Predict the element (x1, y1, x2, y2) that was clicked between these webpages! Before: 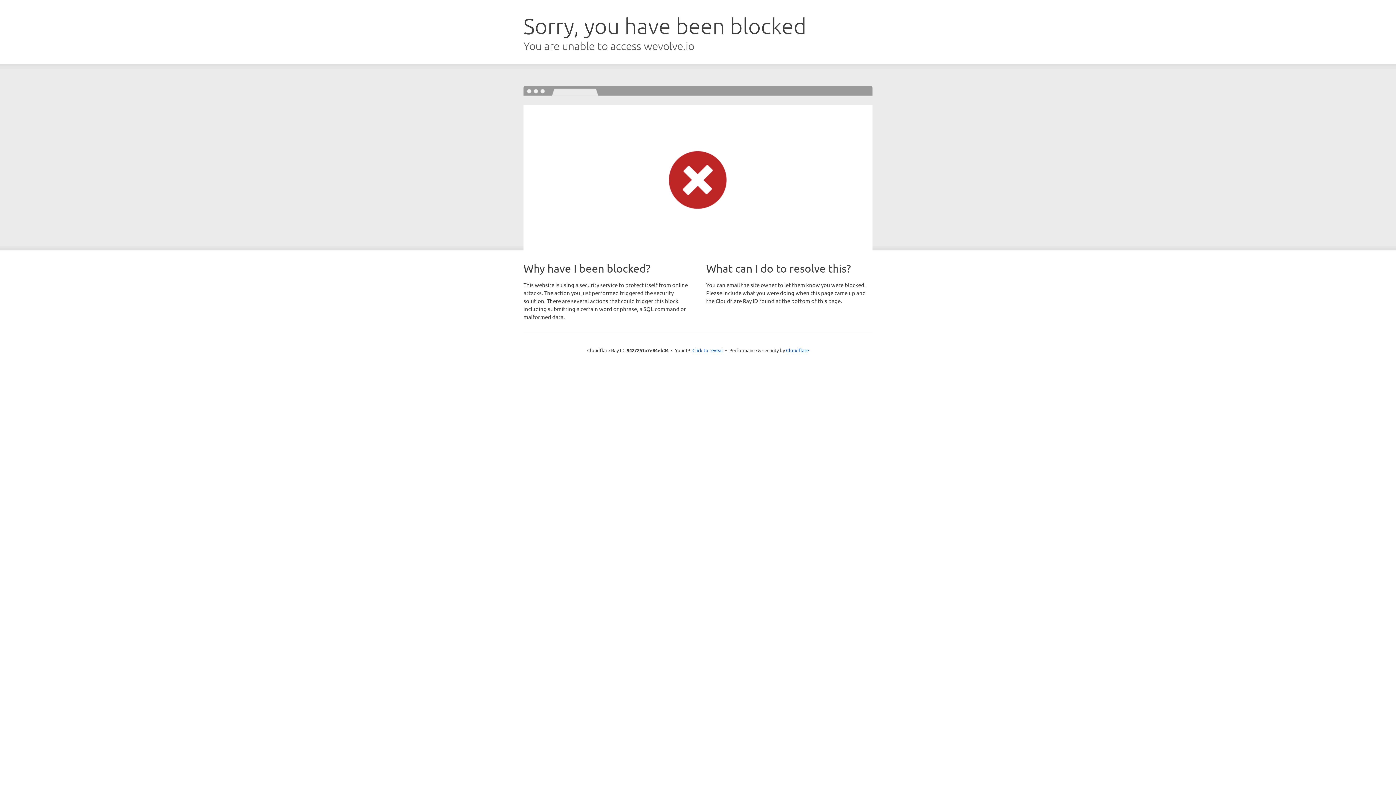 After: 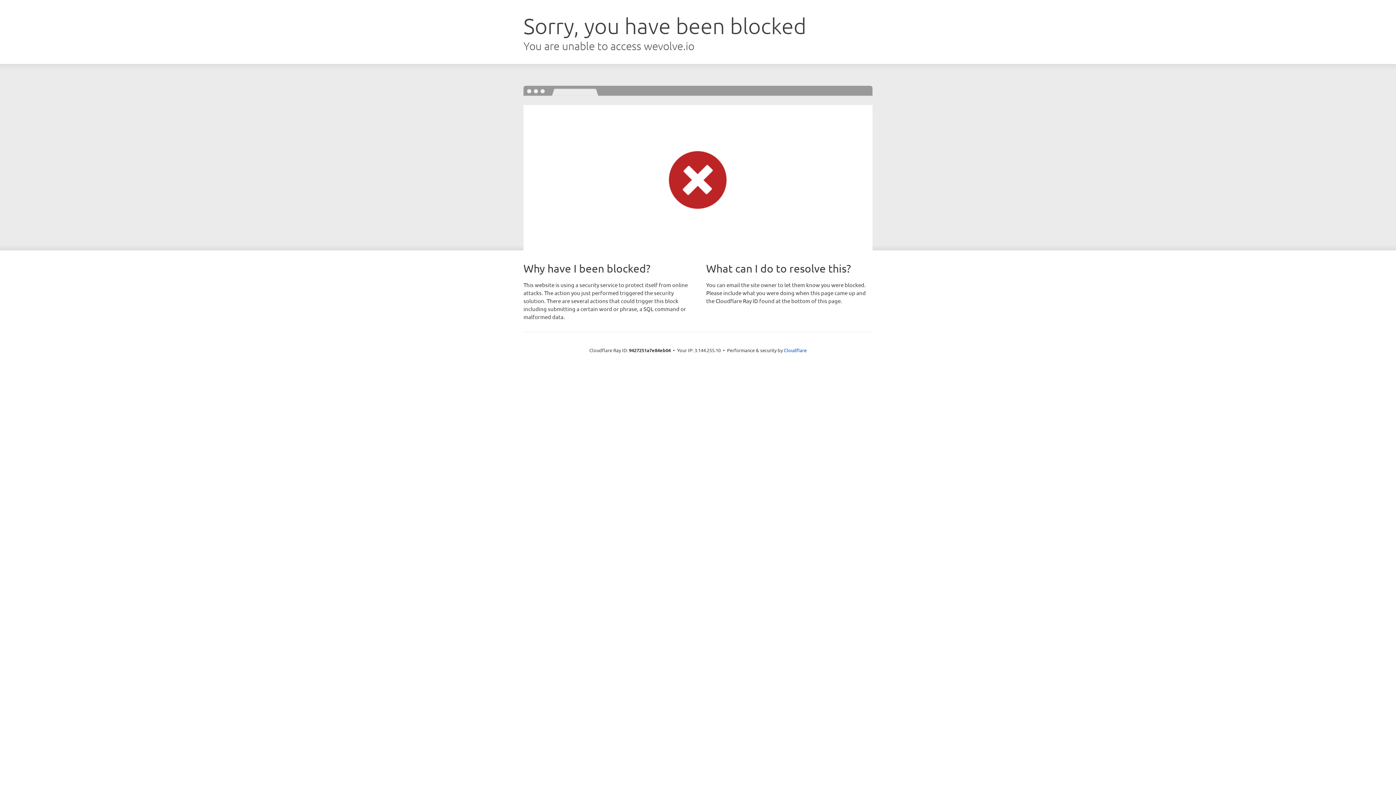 Action: bbox: (692, 346, 723, 353) label: Click to reveal